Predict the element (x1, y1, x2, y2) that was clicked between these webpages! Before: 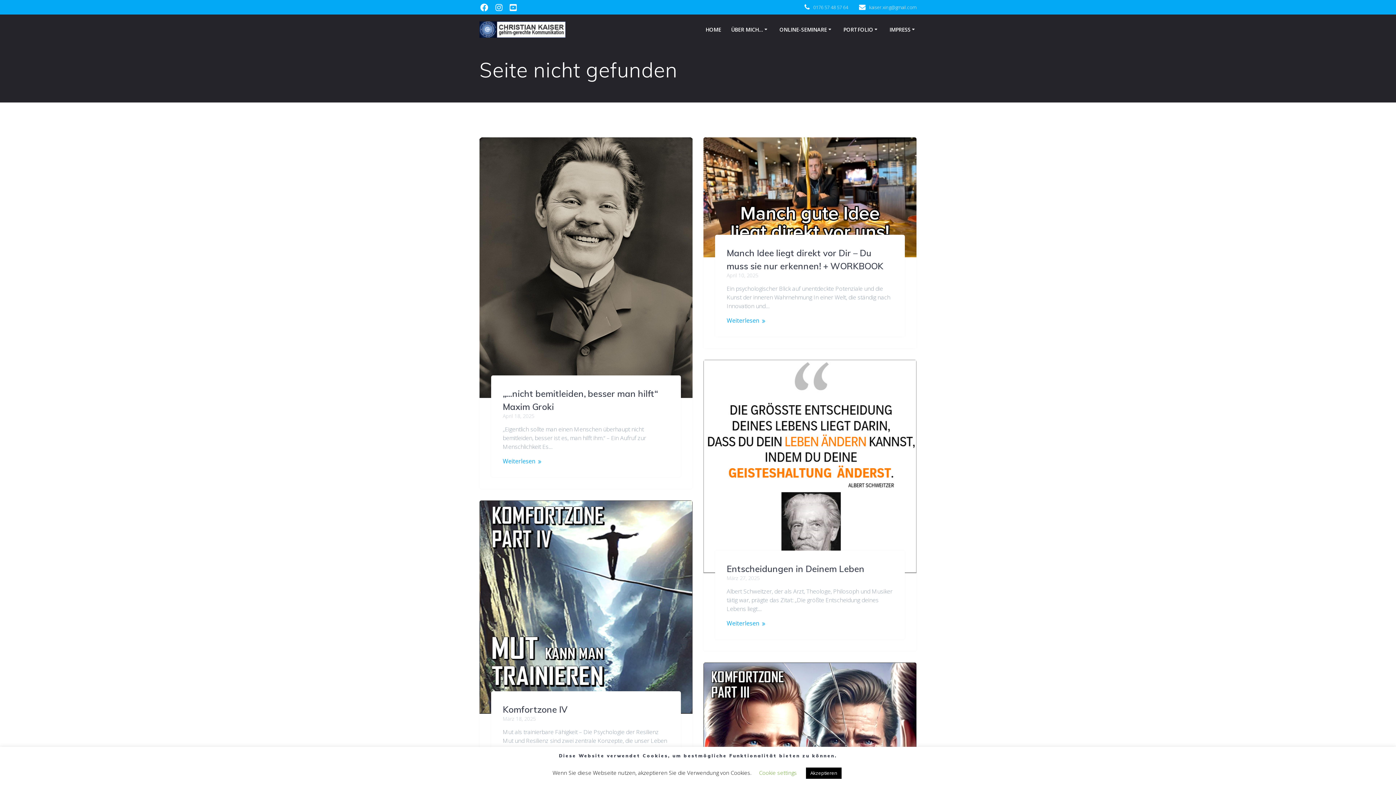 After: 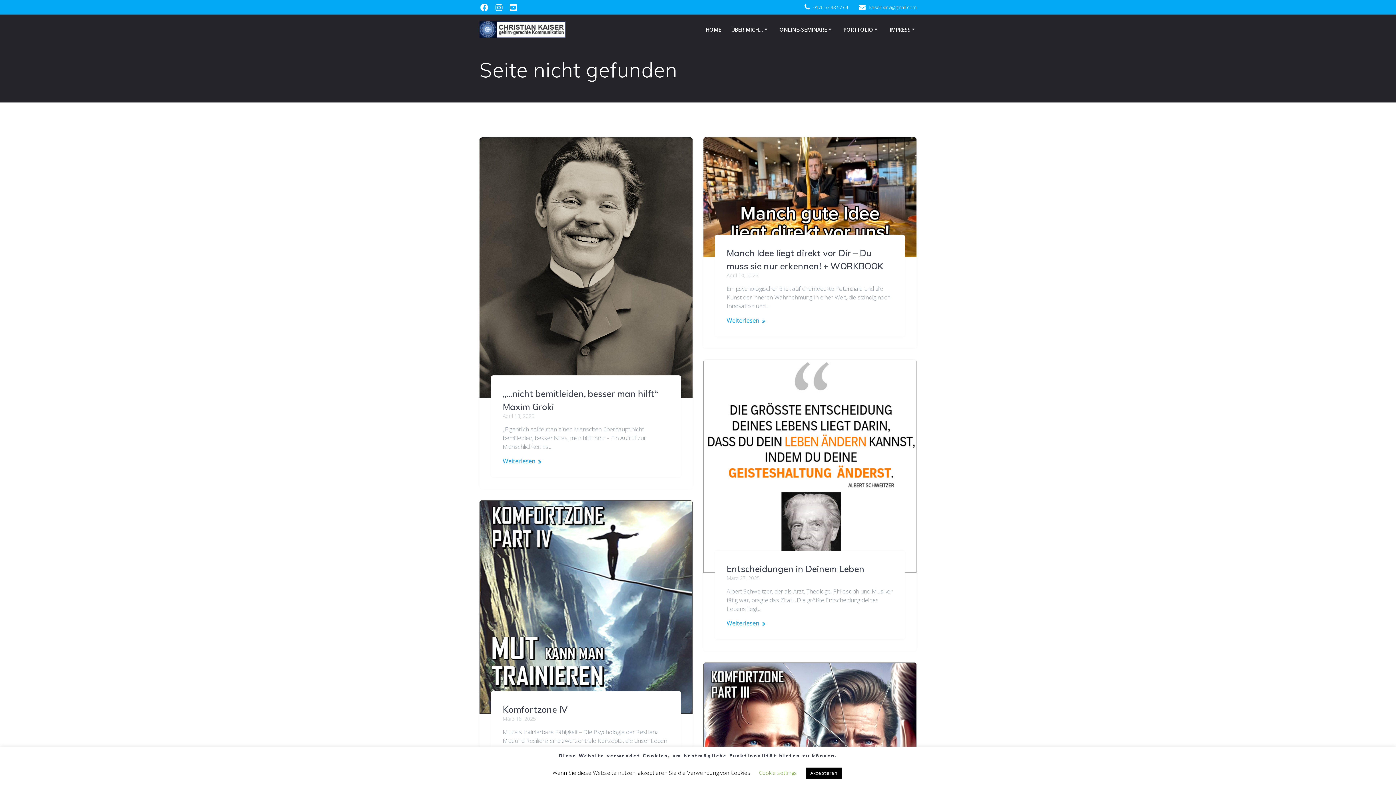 Action: bbox: (492, 2, 506, 12)